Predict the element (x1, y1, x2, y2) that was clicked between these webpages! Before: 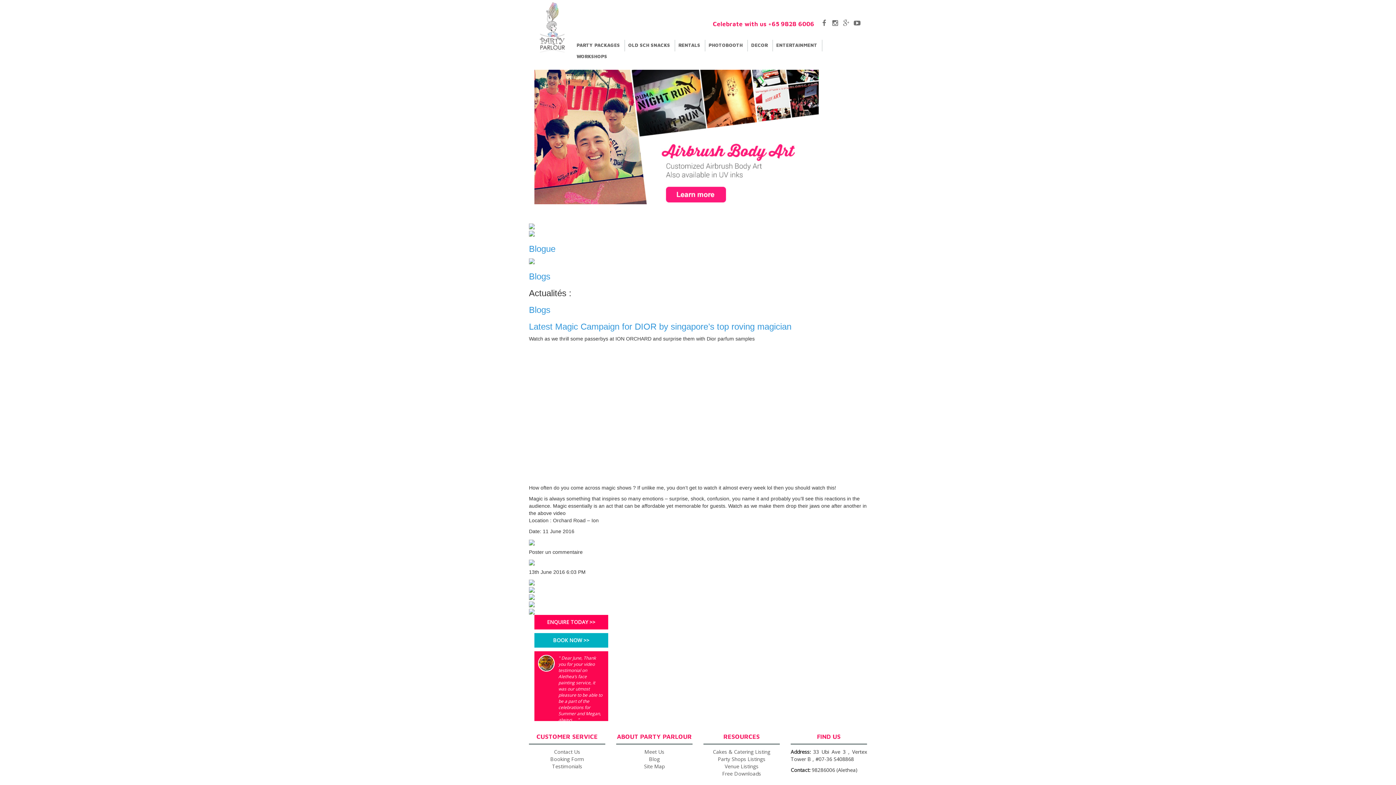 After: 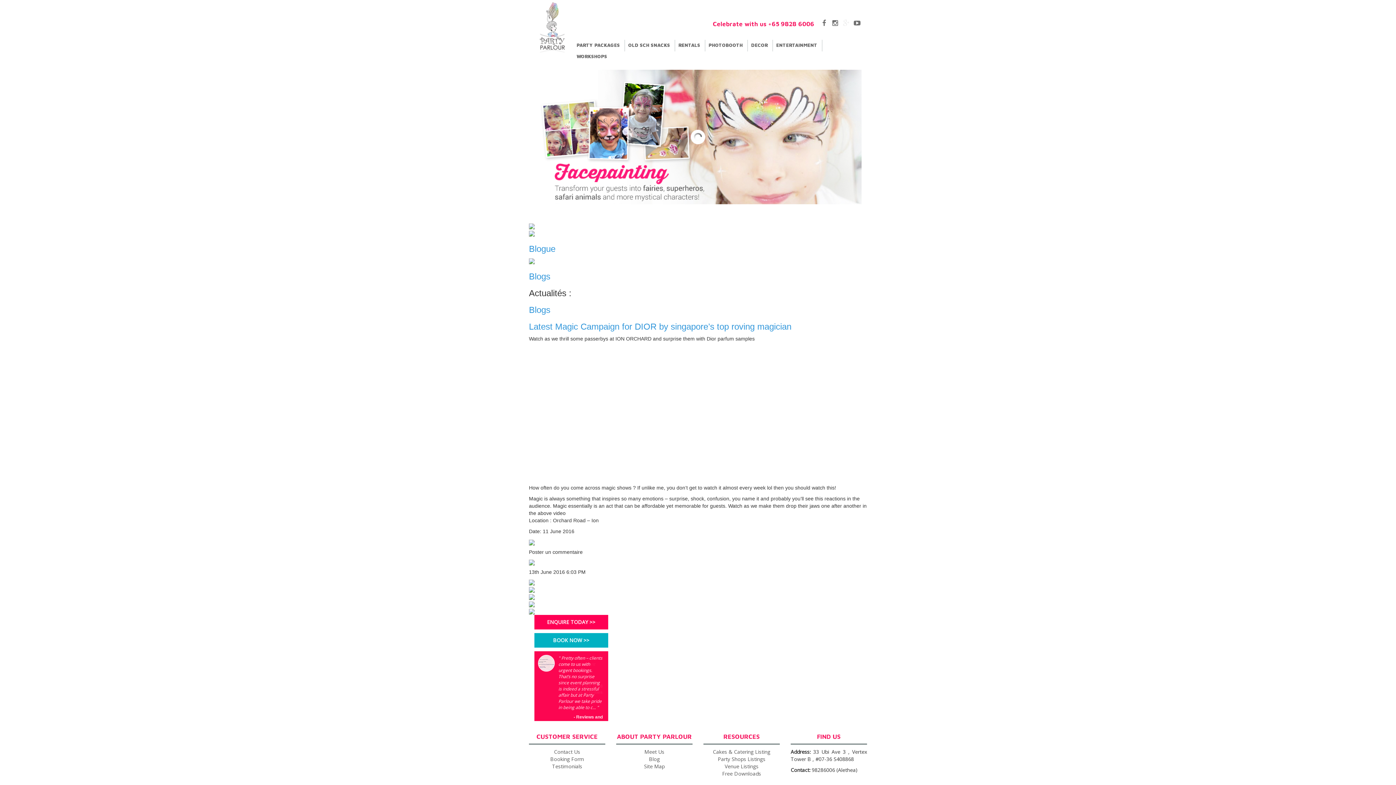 Action: bbox: (841, 19, 850, 27)